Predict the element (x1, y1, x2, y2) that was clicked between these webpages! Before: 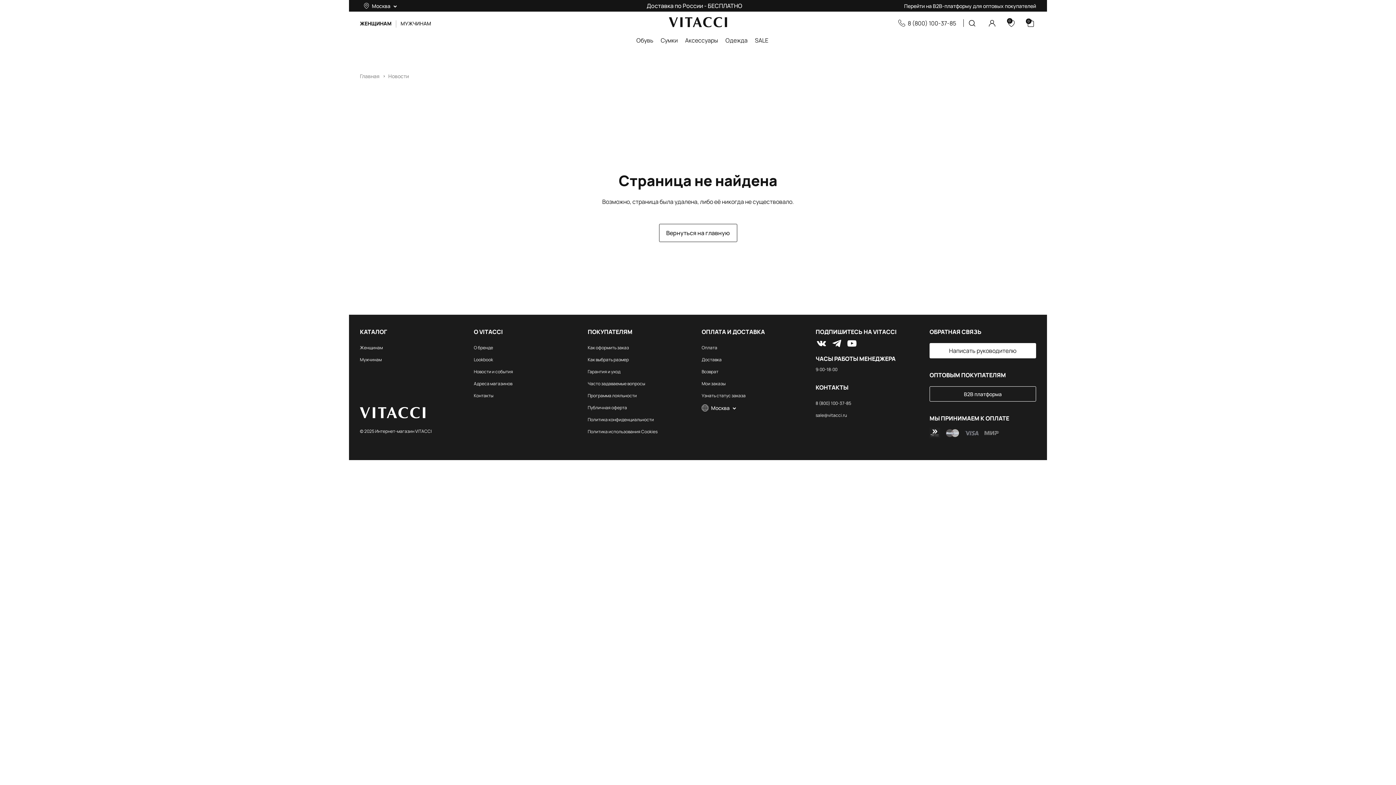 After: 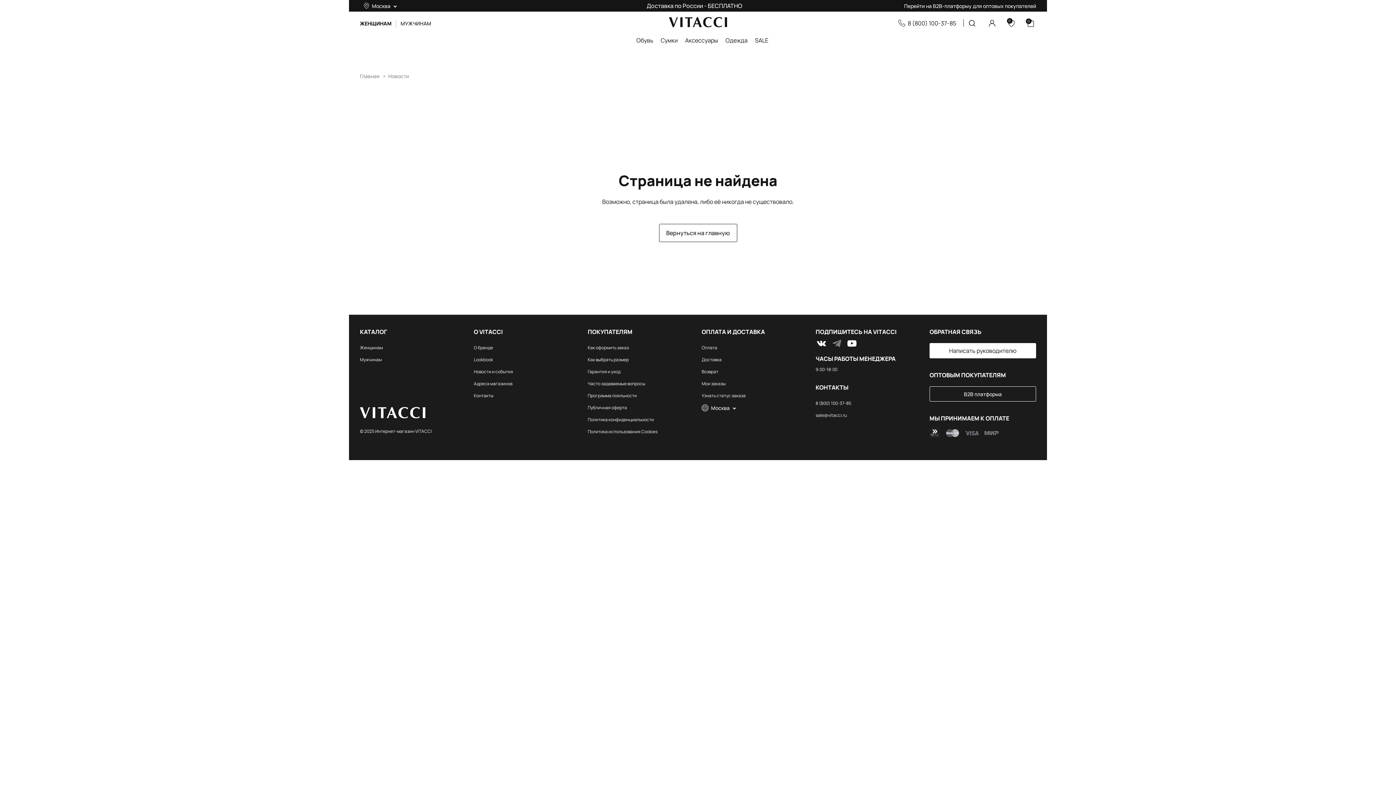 Action: bbox: (831, 337, 842, 350)